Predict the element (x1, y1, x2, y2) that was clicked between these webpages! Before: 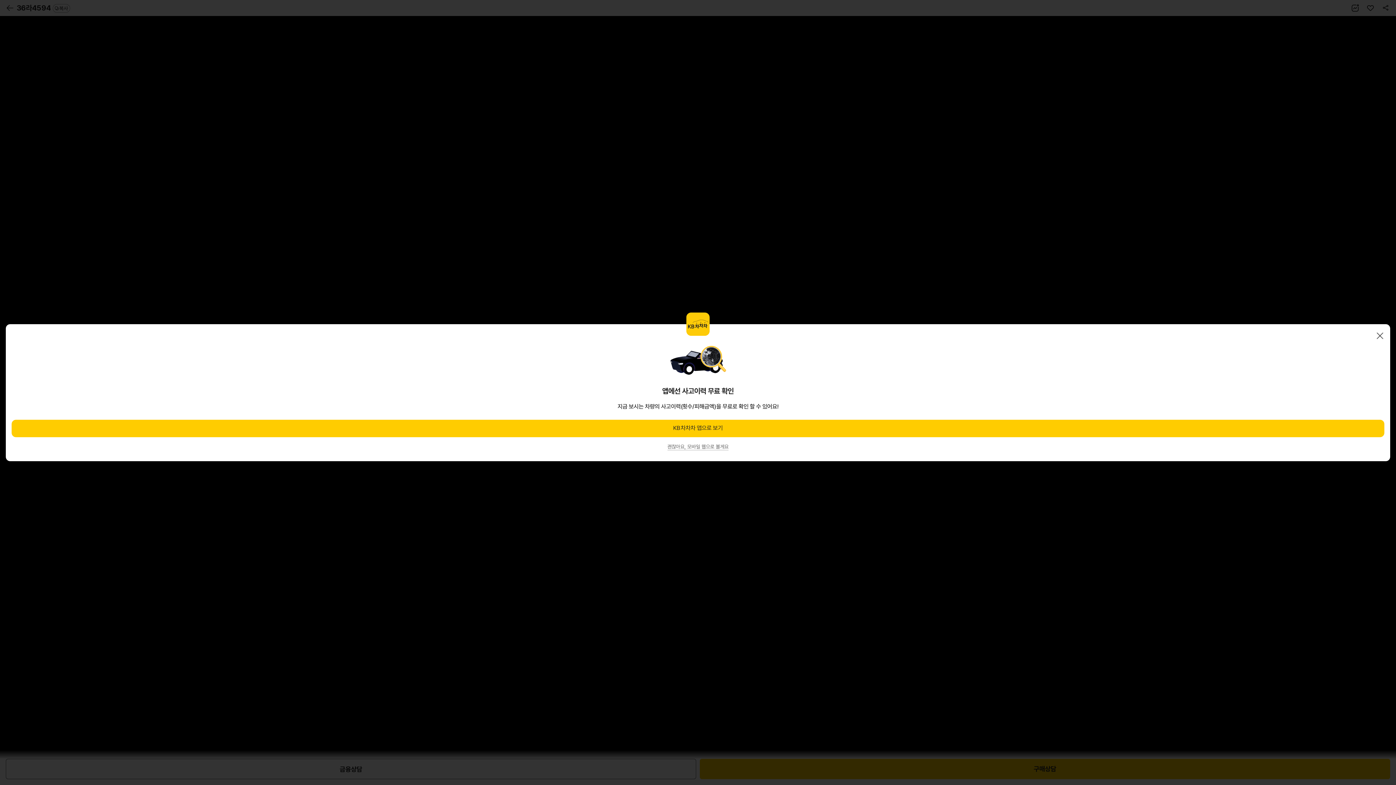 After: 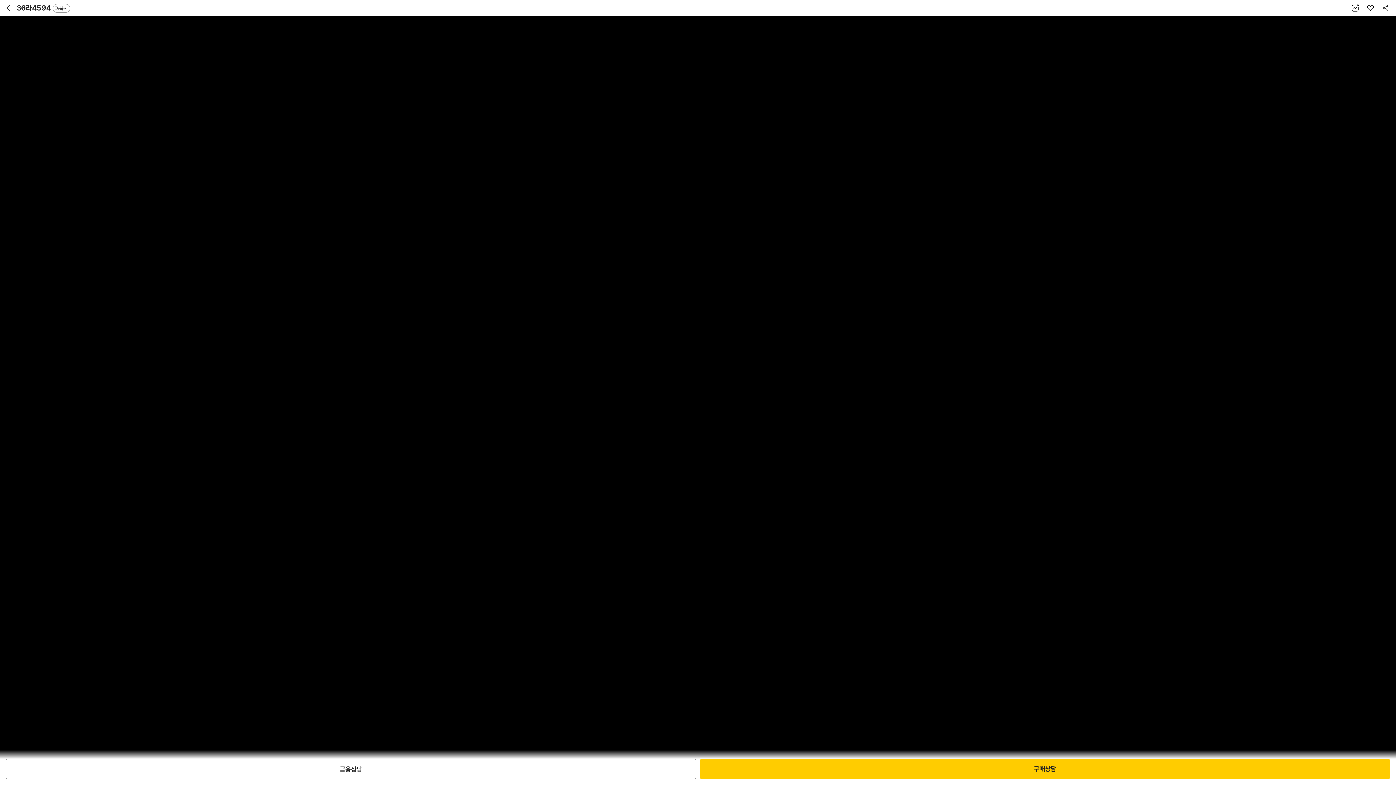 Action: label: 닫기 bbox: (1376, 331, 1384, 340)